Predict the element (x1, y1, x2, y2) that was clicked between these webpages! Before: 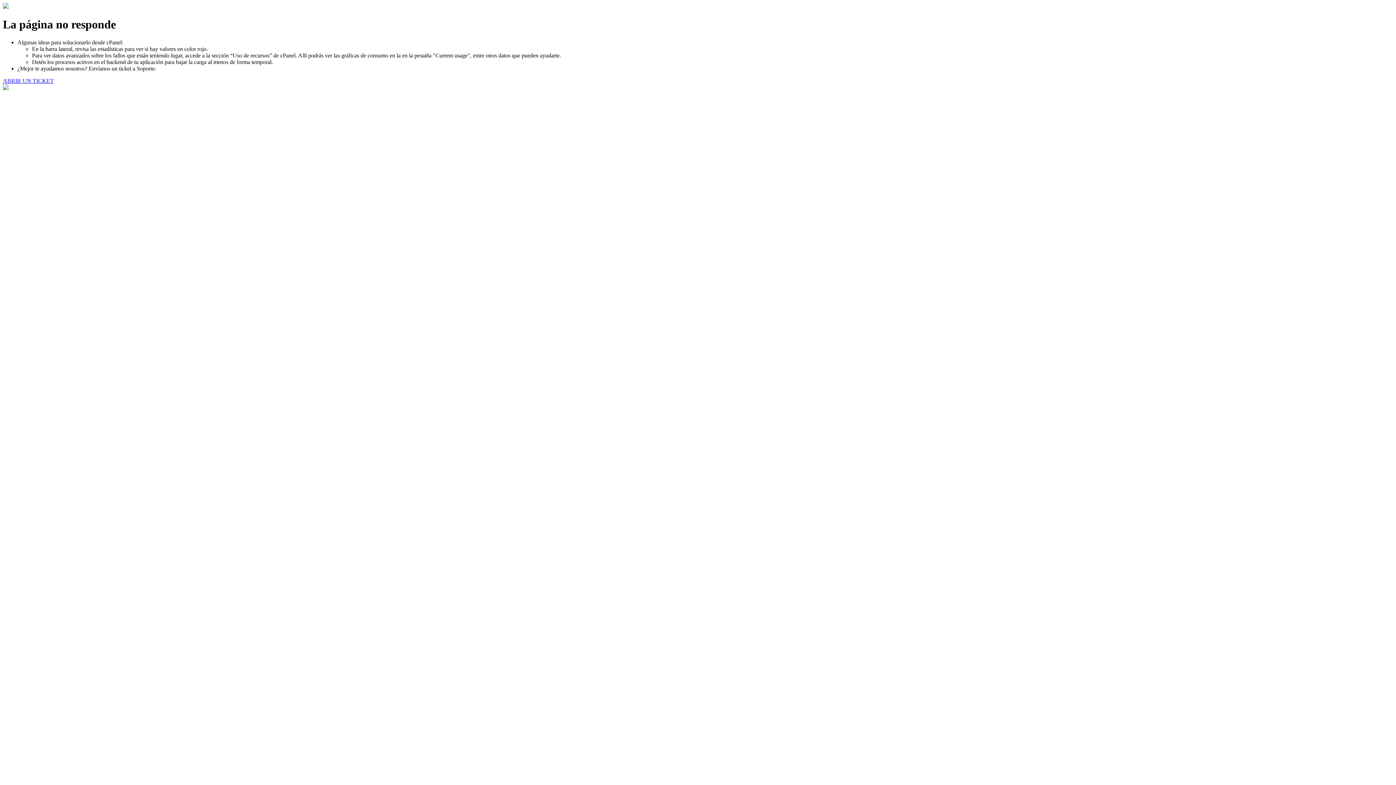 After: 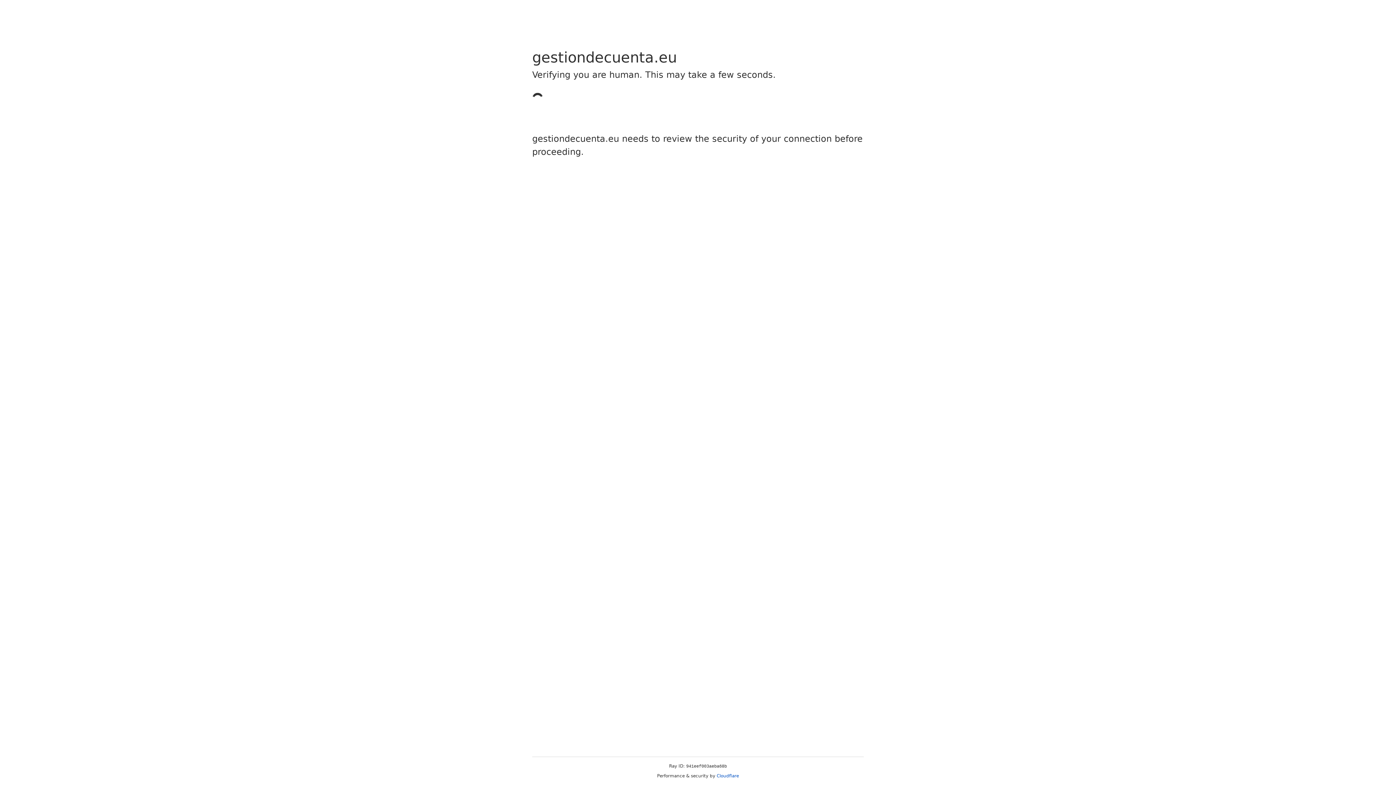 Action: bbox: (2, 77, 53, 83) label: ABRIR UN TICKET